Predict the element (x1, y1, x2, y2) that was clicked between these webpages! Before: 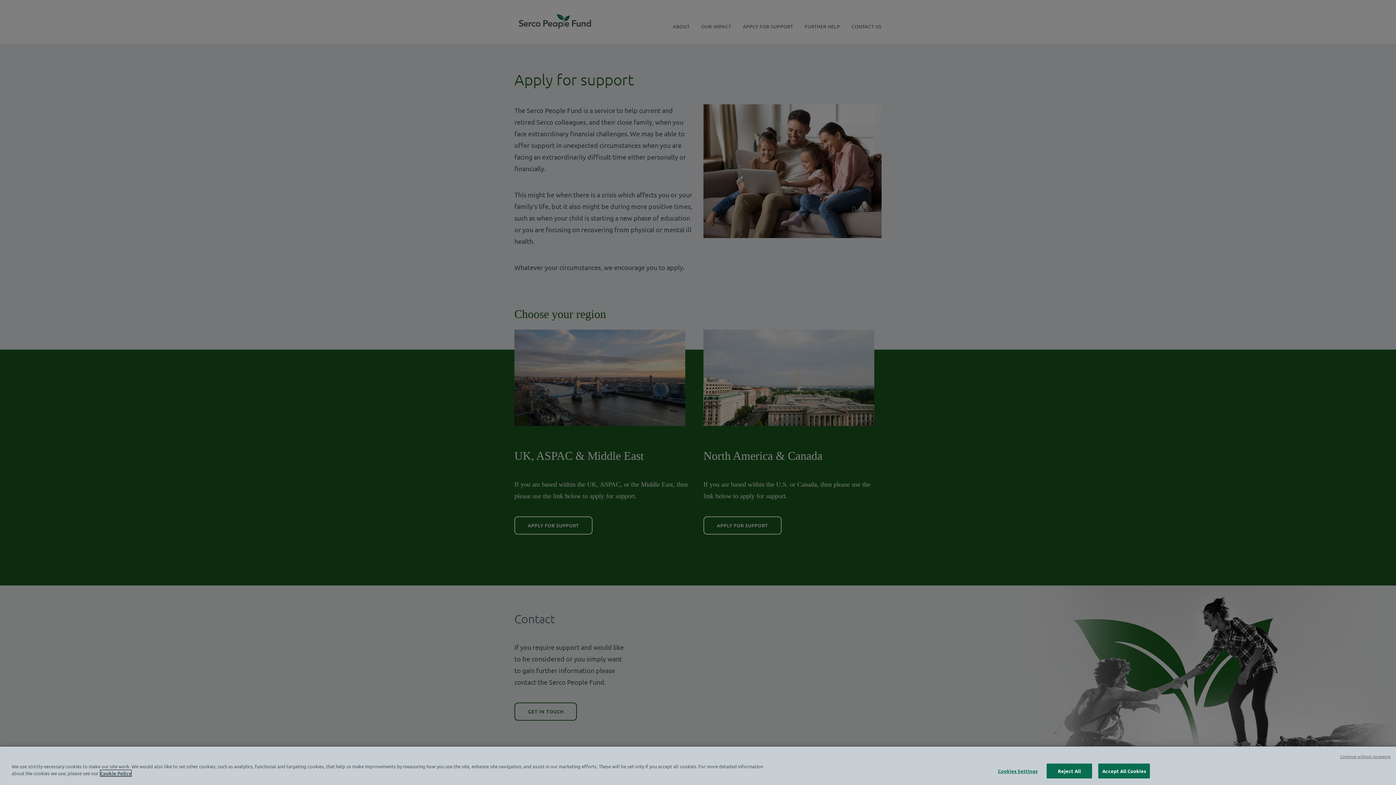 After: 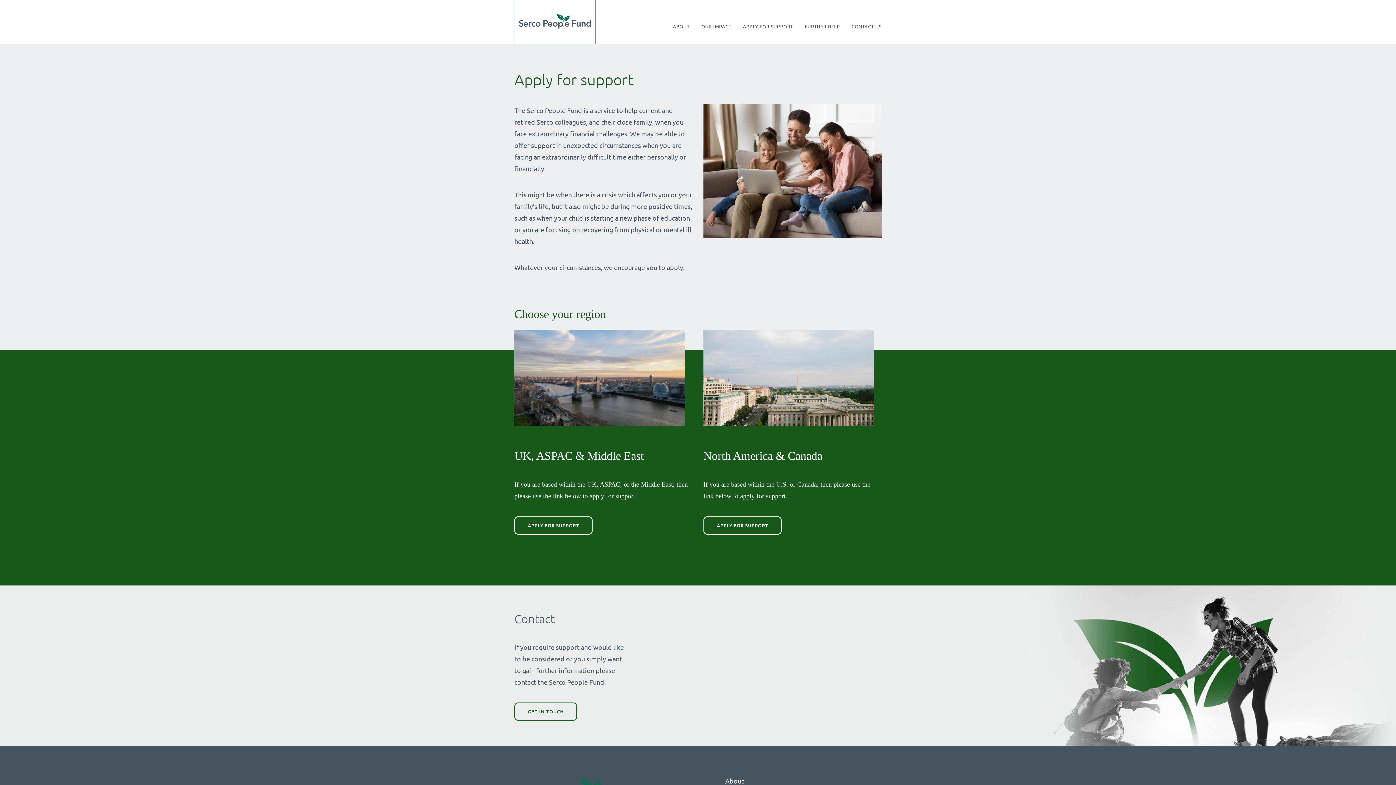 Action: label: Reject All bbox: (1046, 763, 1092, 778)